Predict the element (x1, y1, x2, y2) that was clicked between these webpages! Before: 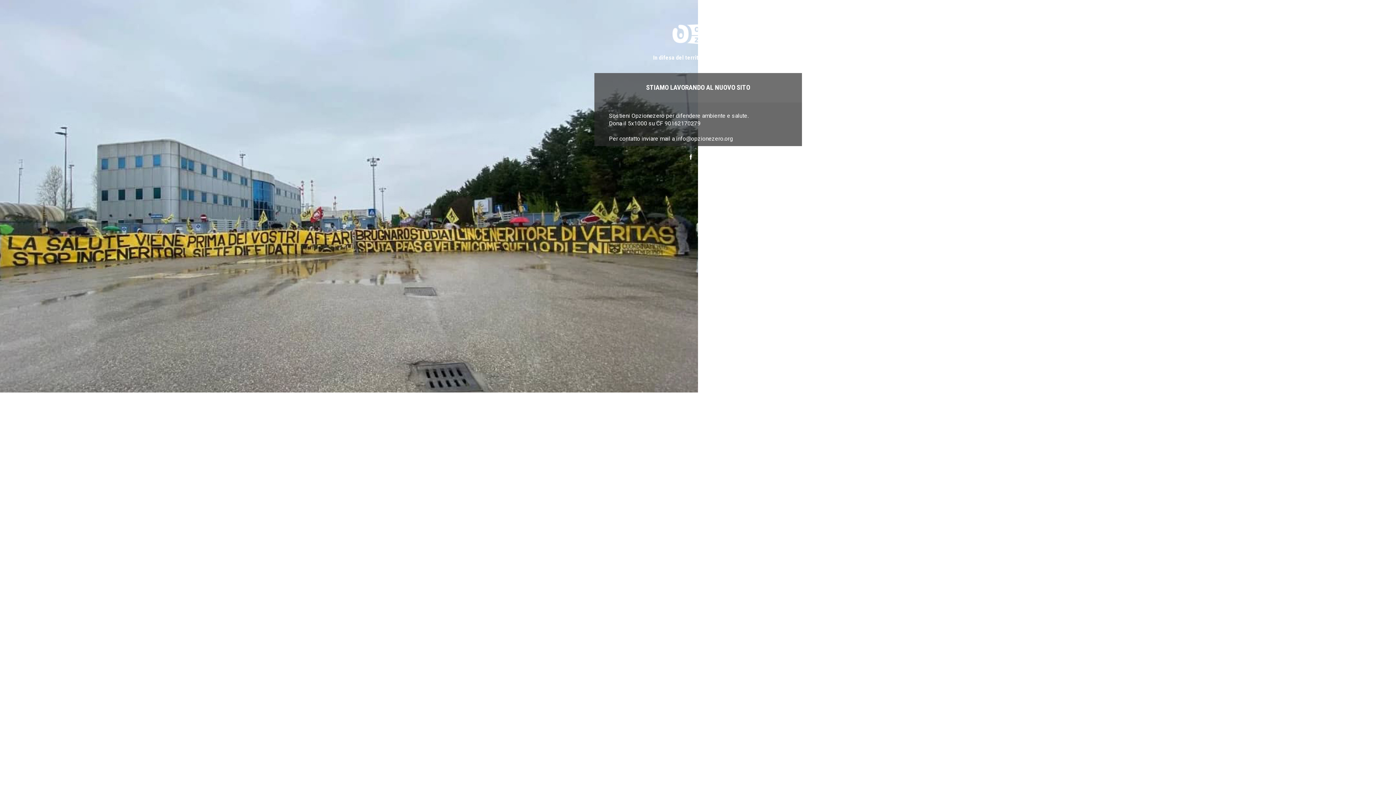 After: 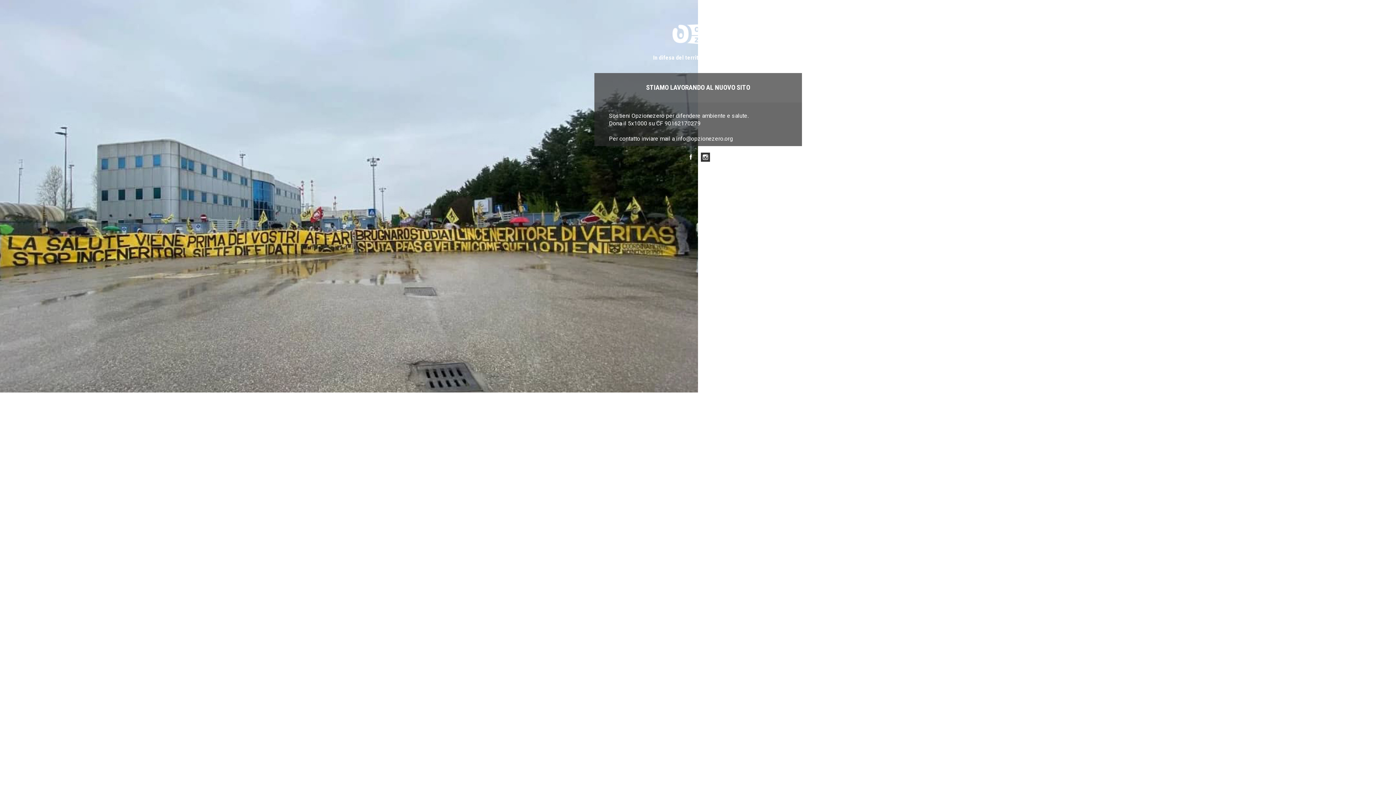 Action: label: Instagram bbox: (701, 152, 710, 161)